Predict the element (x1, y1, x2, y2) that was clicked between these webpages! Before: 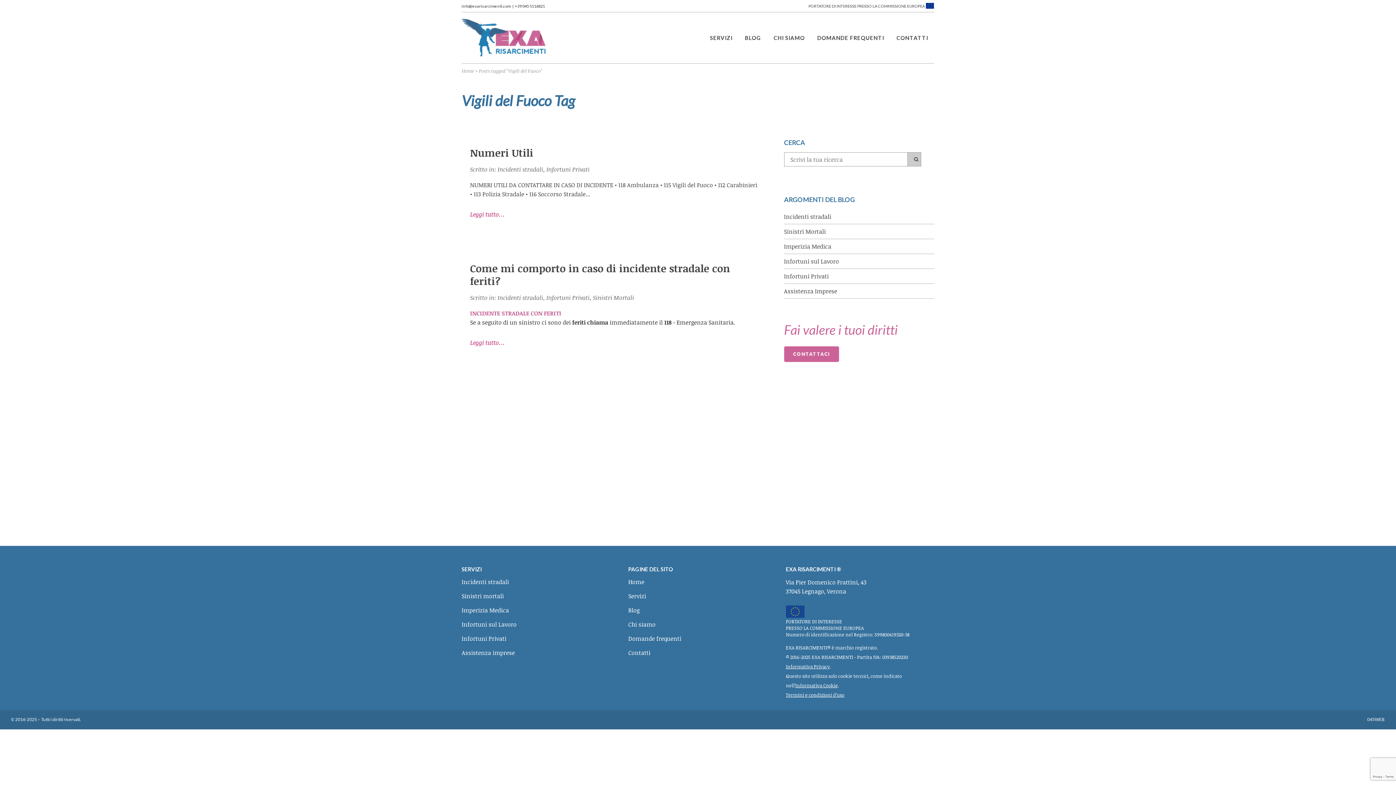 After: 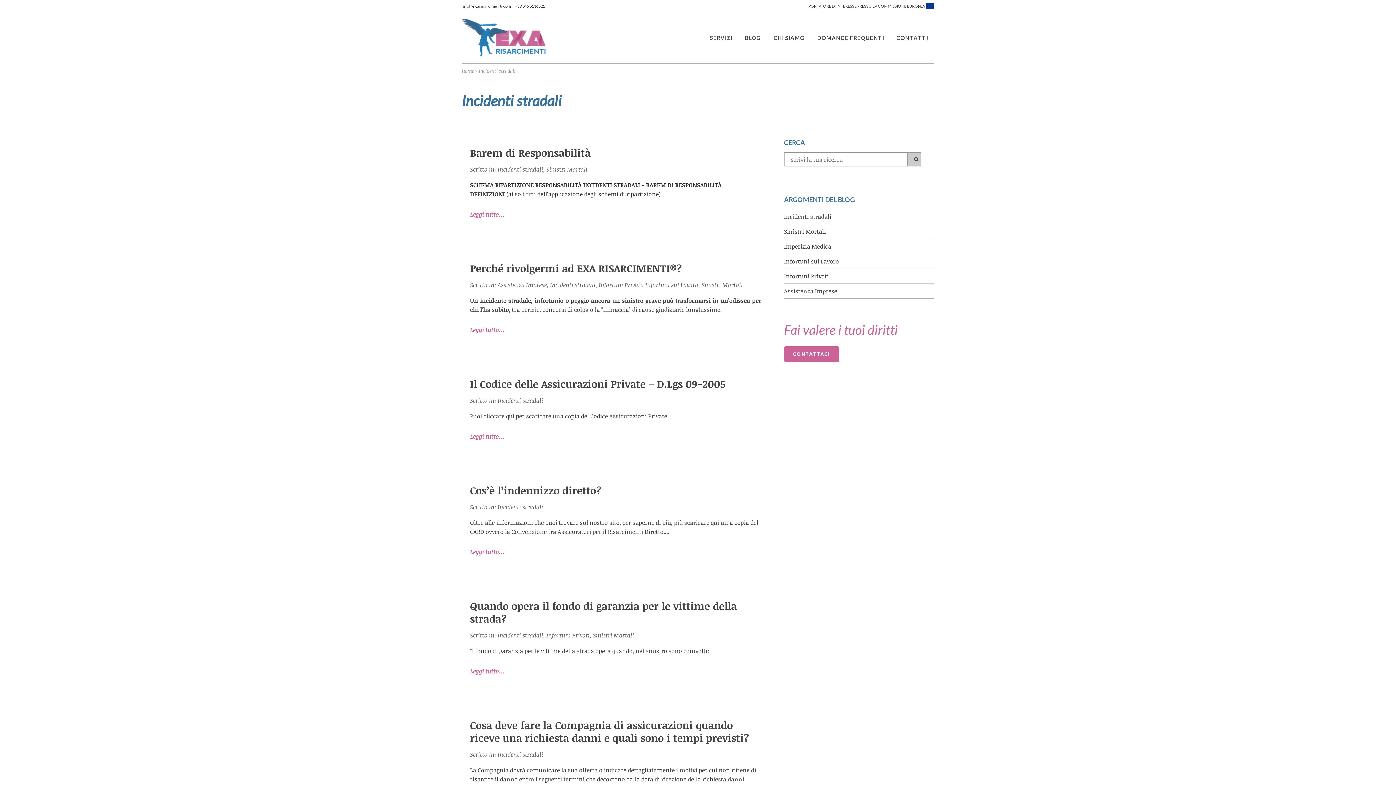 Action: label: Incidenti stradali bbox: (497, 293, 543, 301)